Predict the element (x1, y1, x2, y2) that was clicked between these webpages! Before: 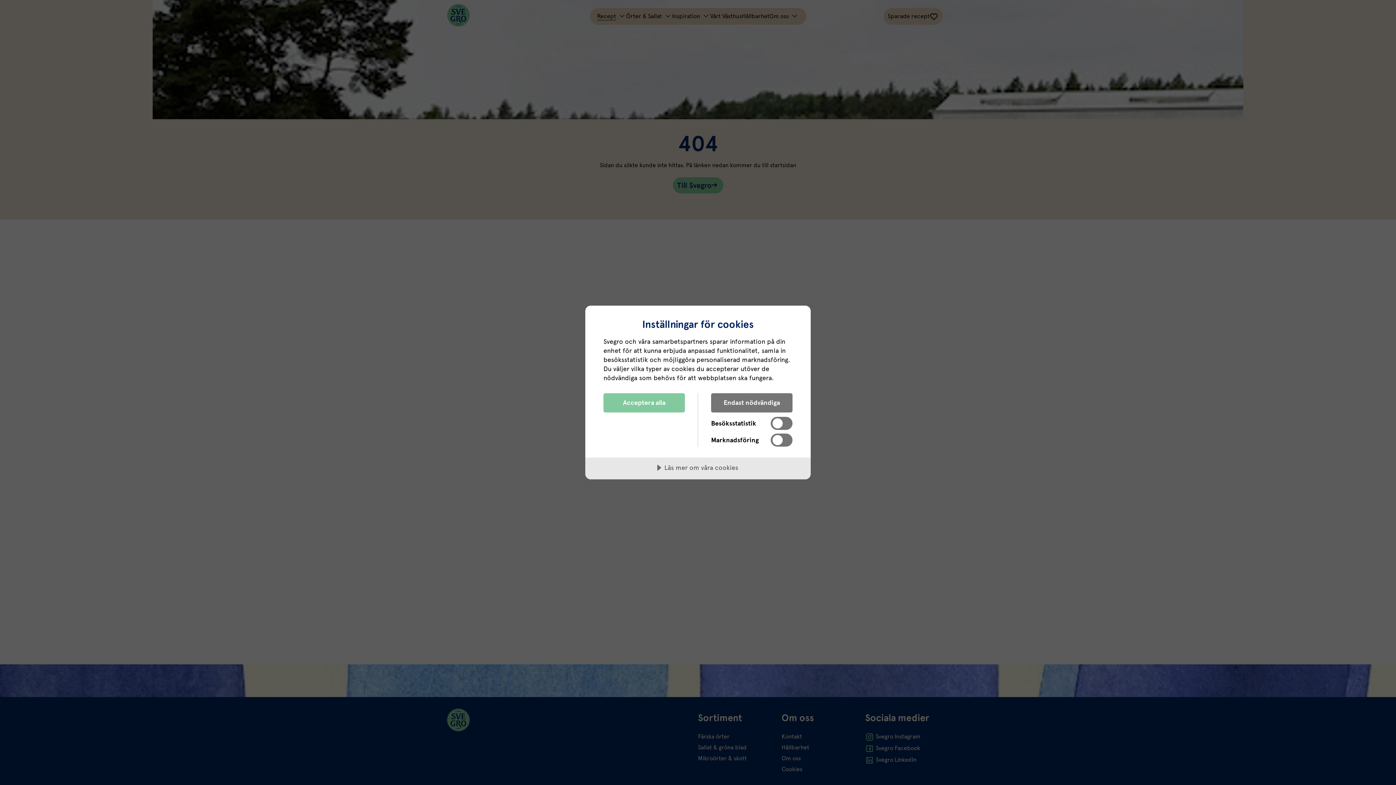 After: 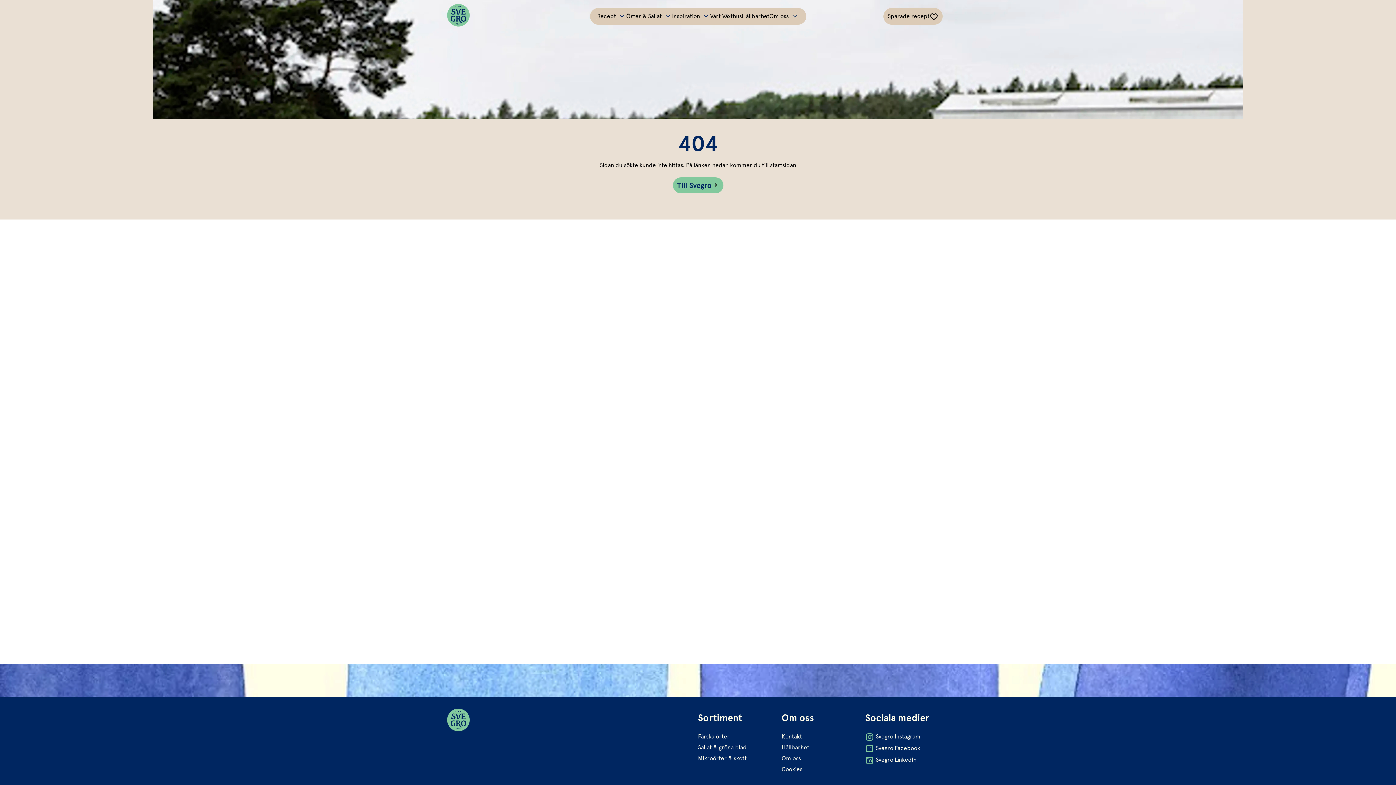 Action: label: Acceptera alla bbox: (603, 393, 685, 412)